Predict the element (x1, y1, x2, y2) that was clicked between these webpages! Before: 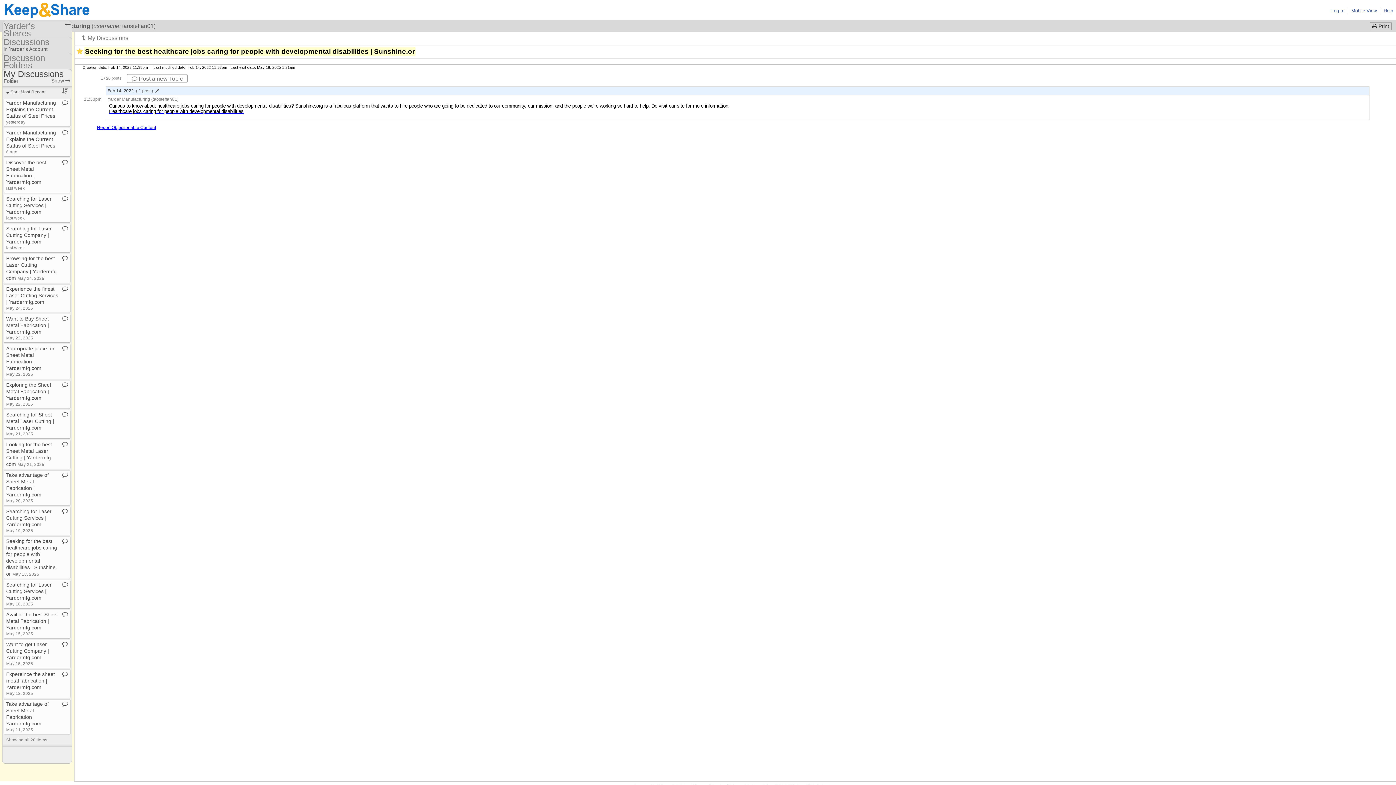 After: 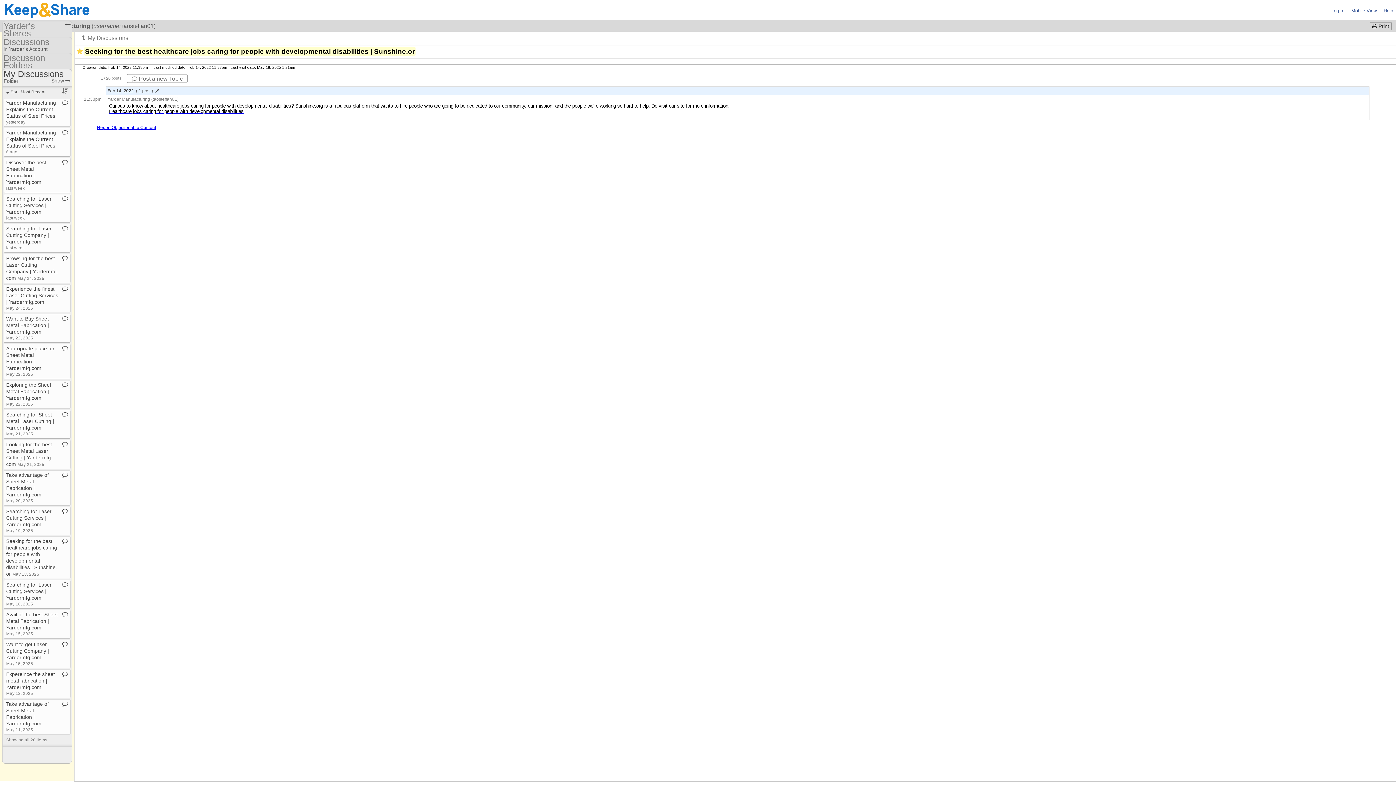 Action: bbox: (109, 108, 243, 114) label: Healthcare jobs caring for people with developmental disabilities